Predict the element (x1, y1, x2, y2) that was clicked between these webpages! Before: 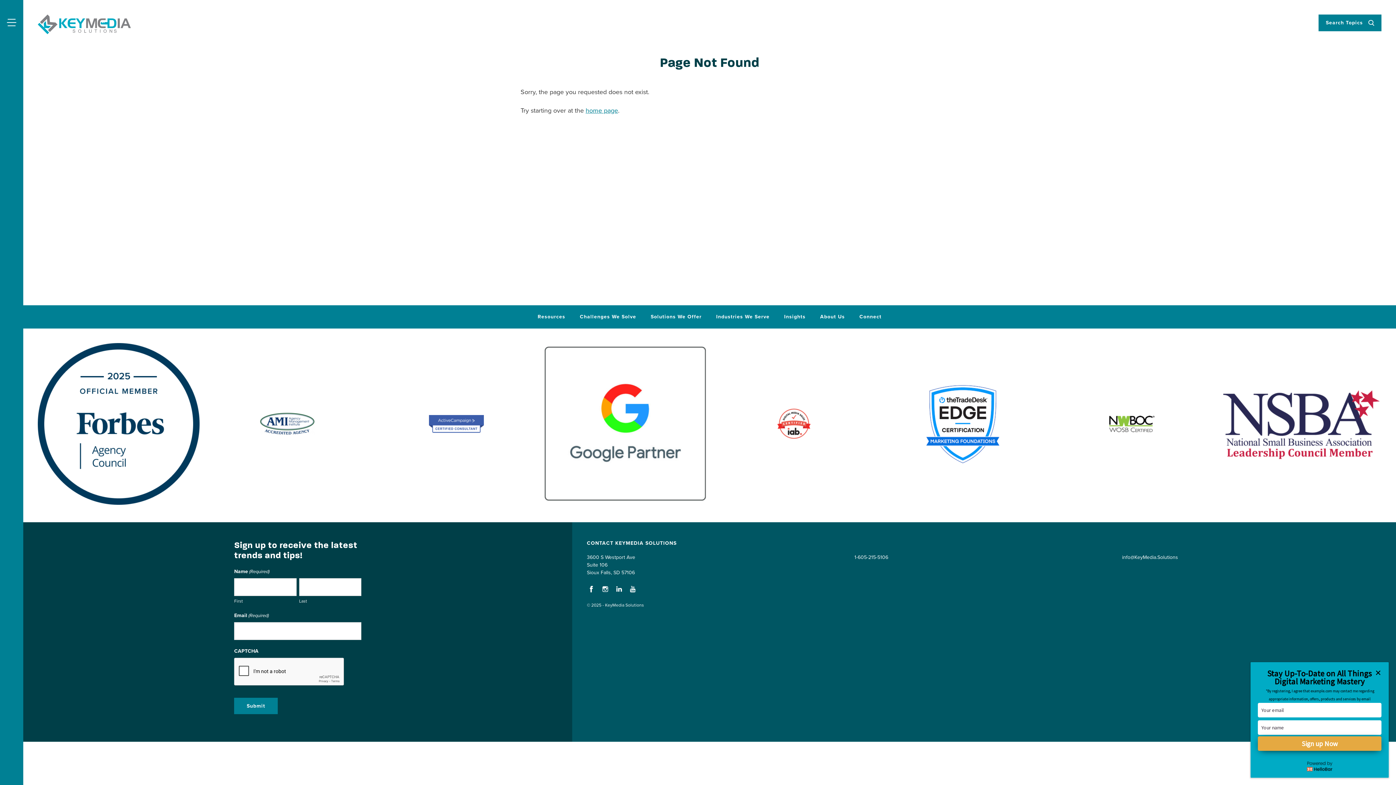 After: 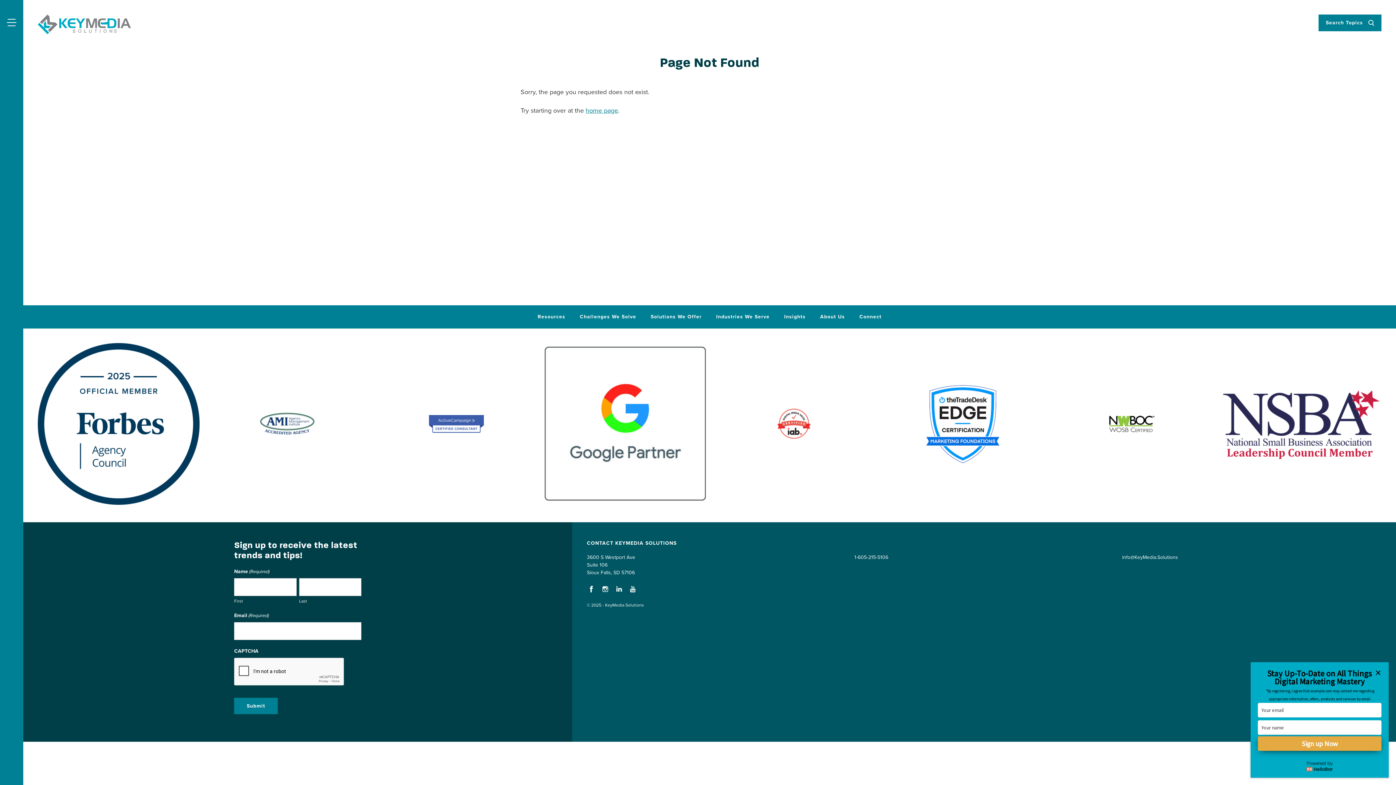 Action: bbox: (260, 412, 315, 438)